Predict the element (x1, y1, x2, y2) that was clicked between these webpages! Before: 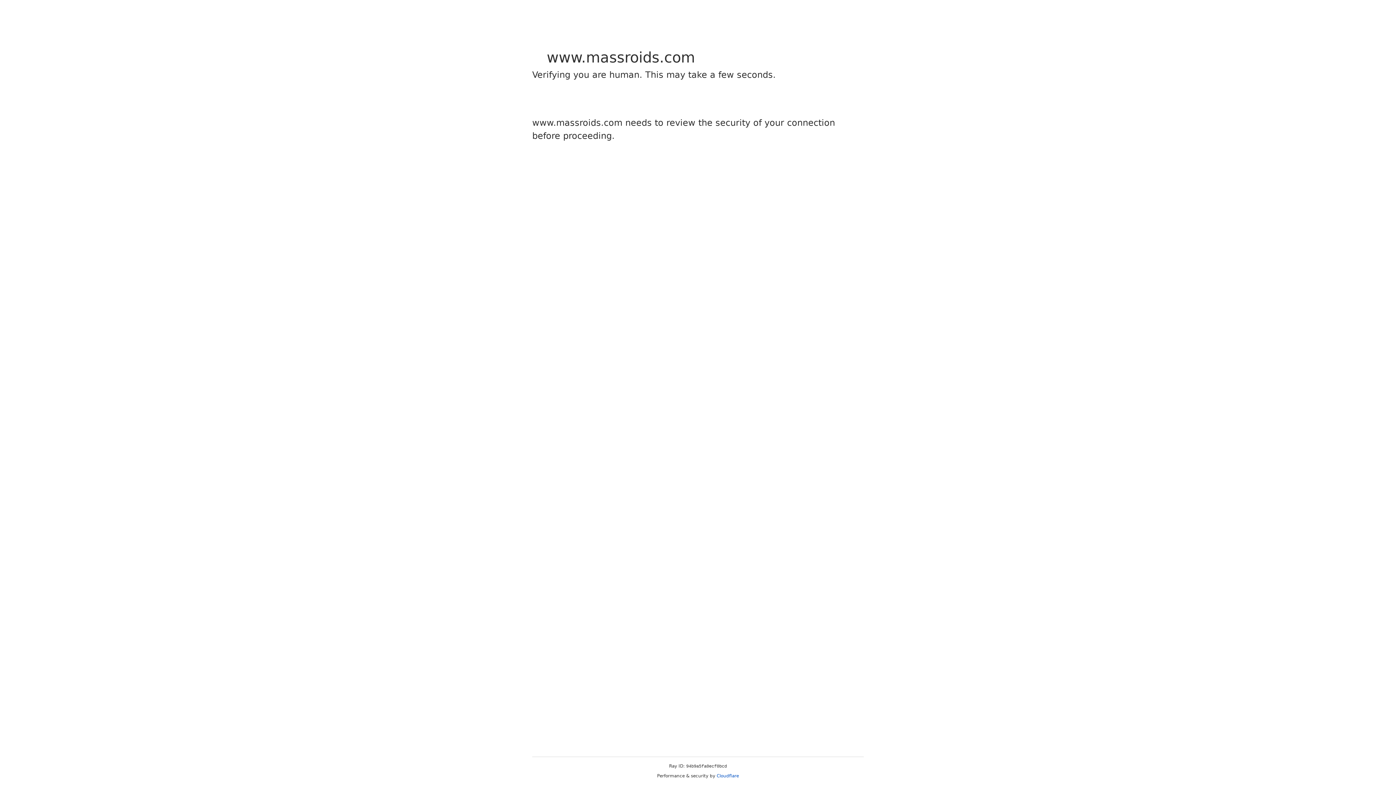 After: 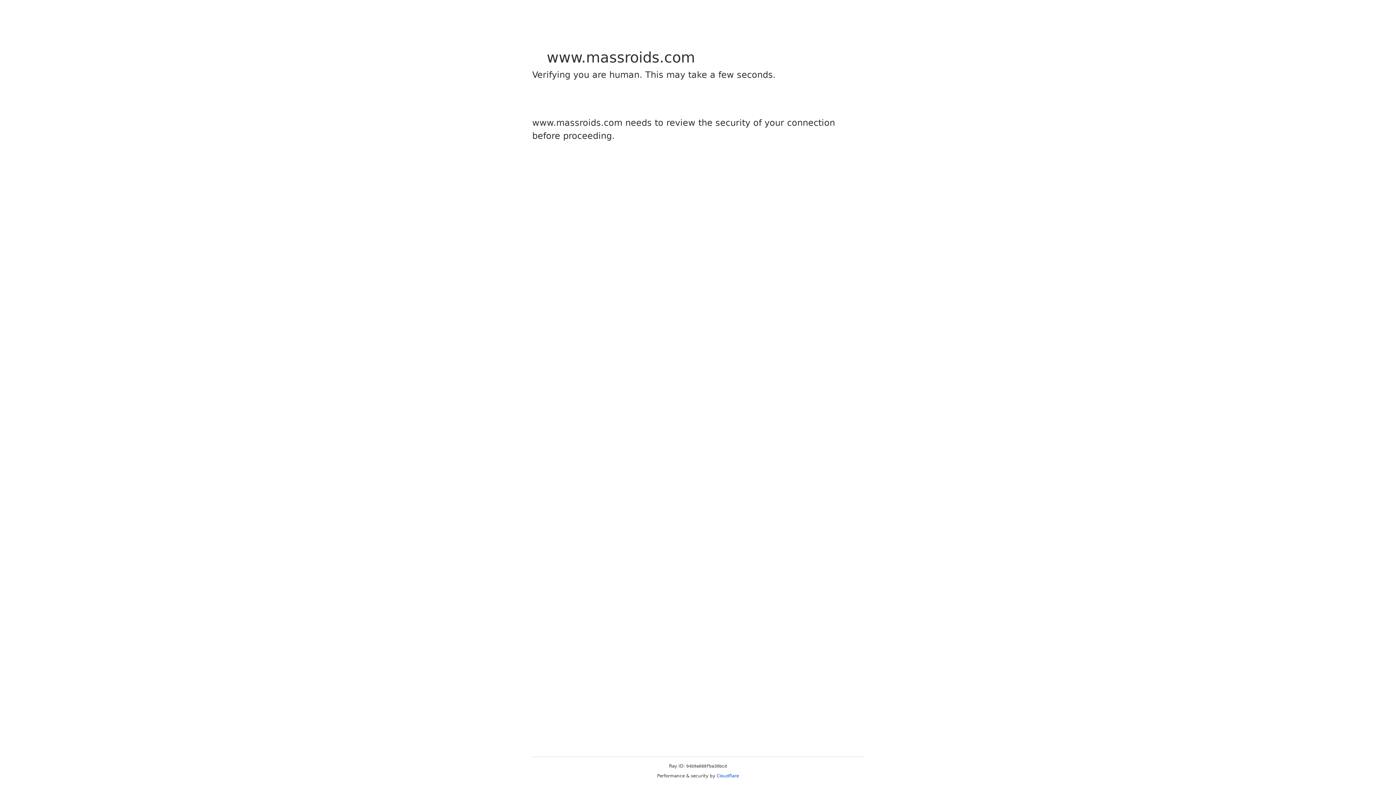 Action: label: Cloudflare bbox: (716, 773, 739, 778)